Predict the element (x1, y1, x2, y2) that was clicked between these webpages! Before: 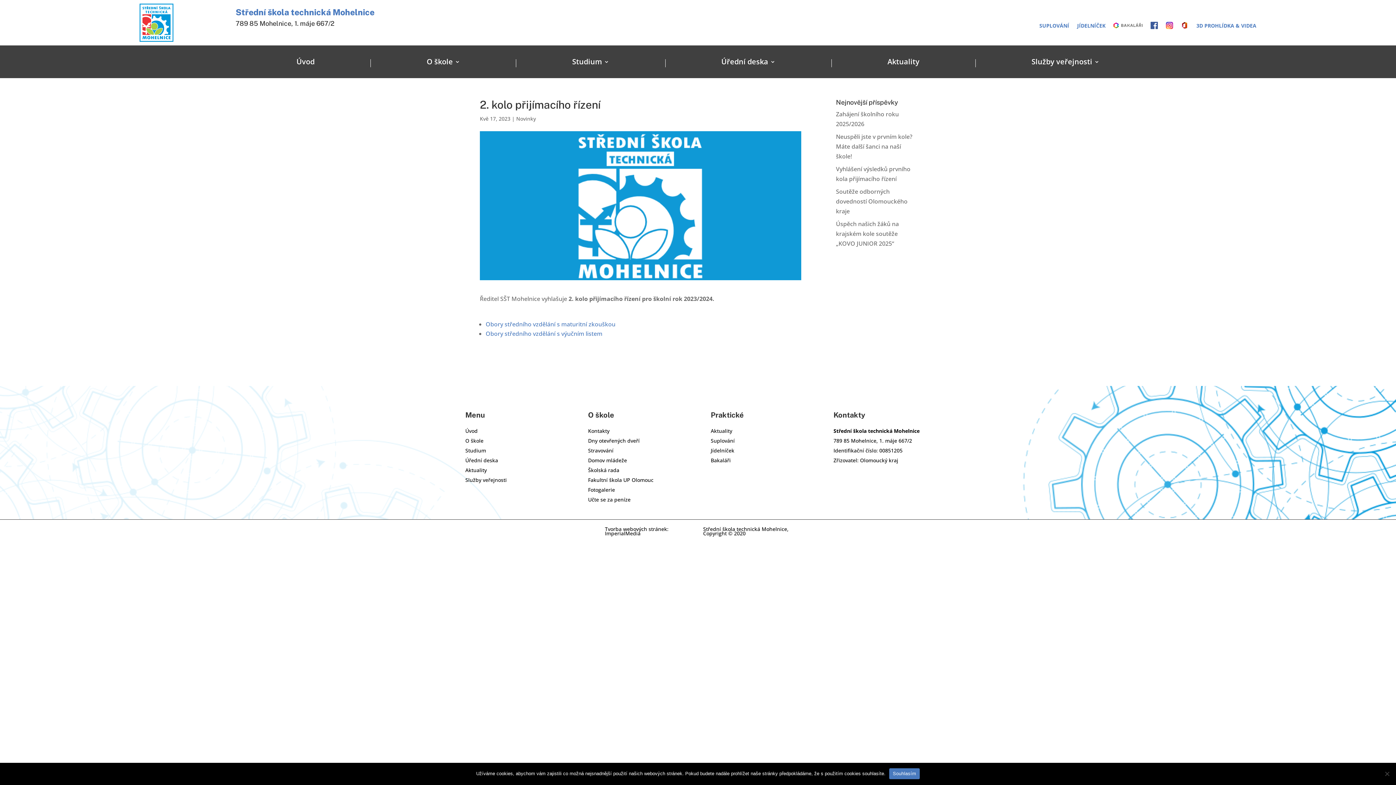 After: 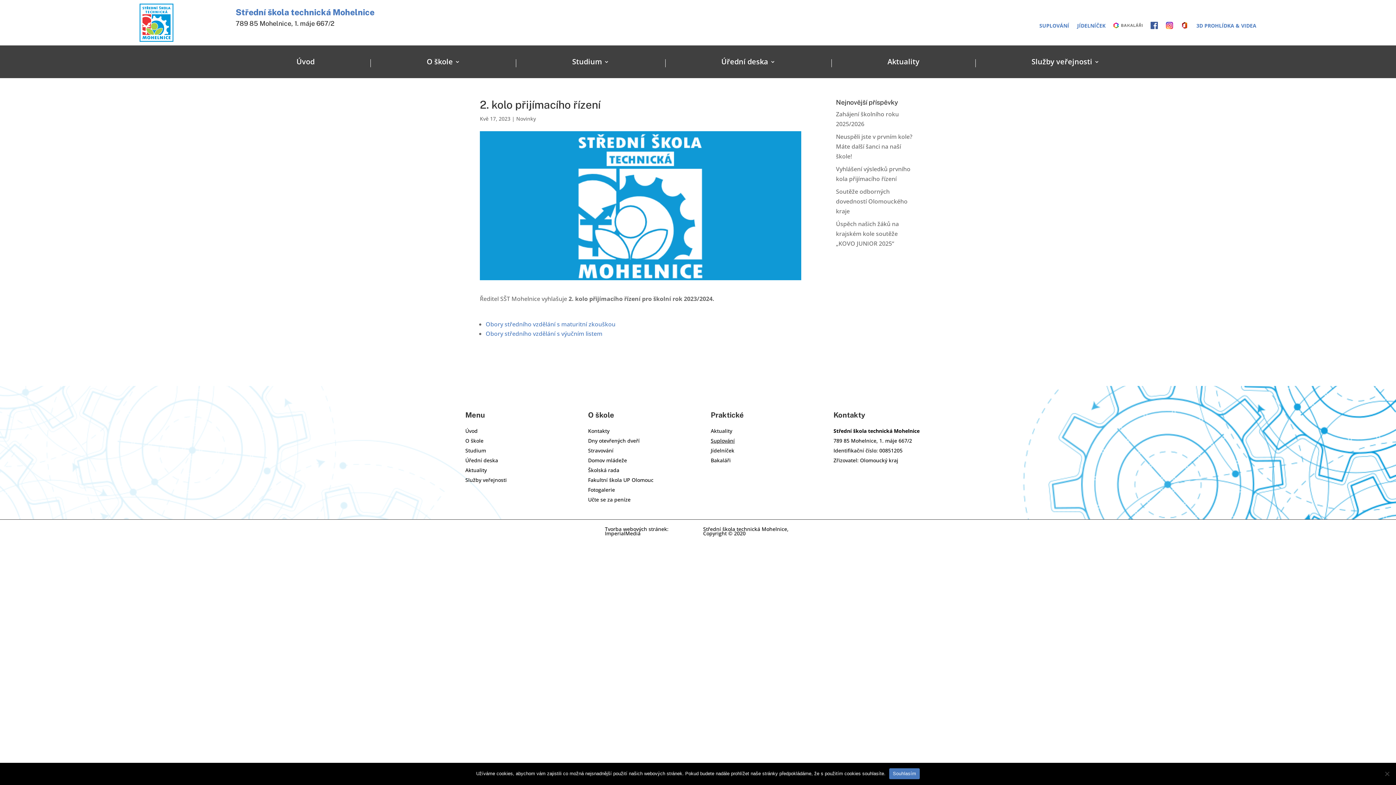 Action: label: Suplování bbox: (710, 437, 734, 444)